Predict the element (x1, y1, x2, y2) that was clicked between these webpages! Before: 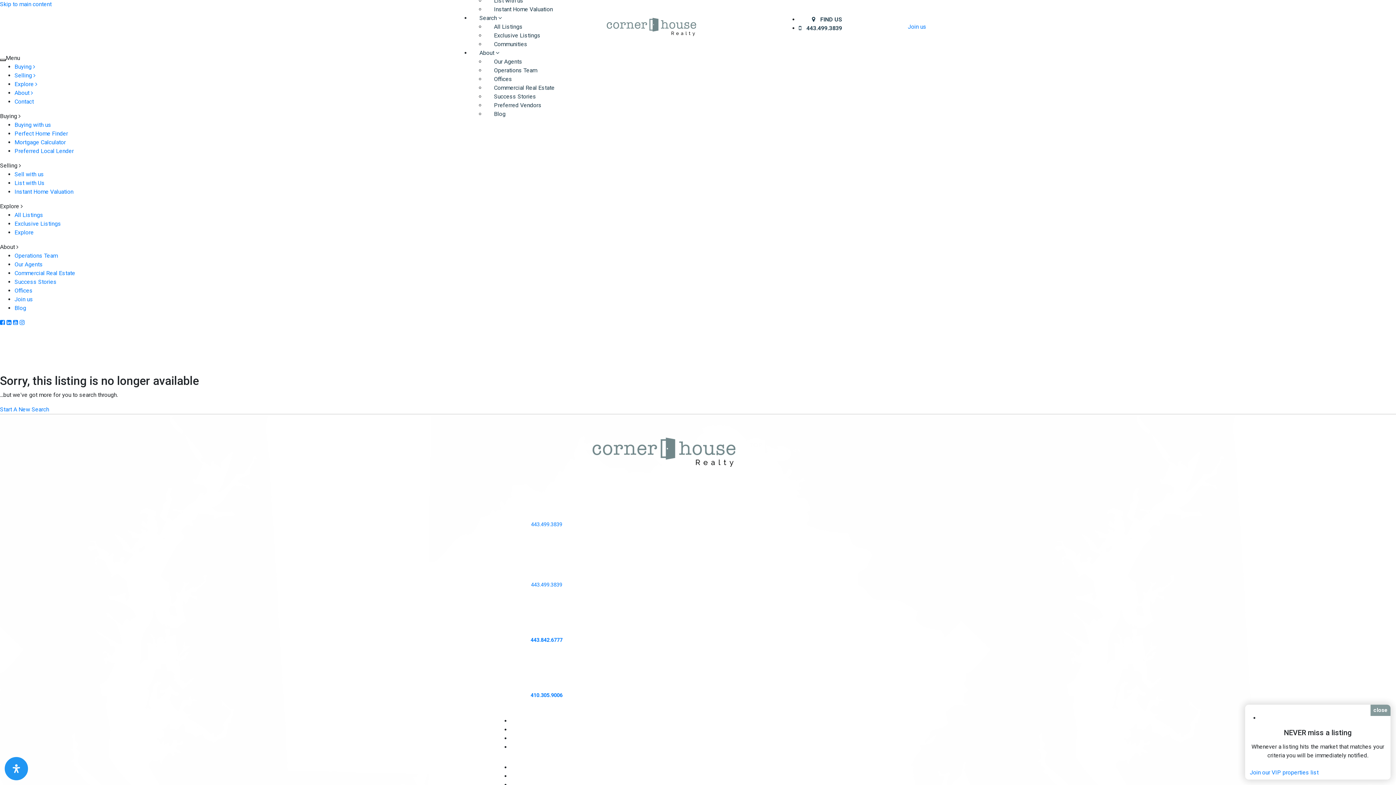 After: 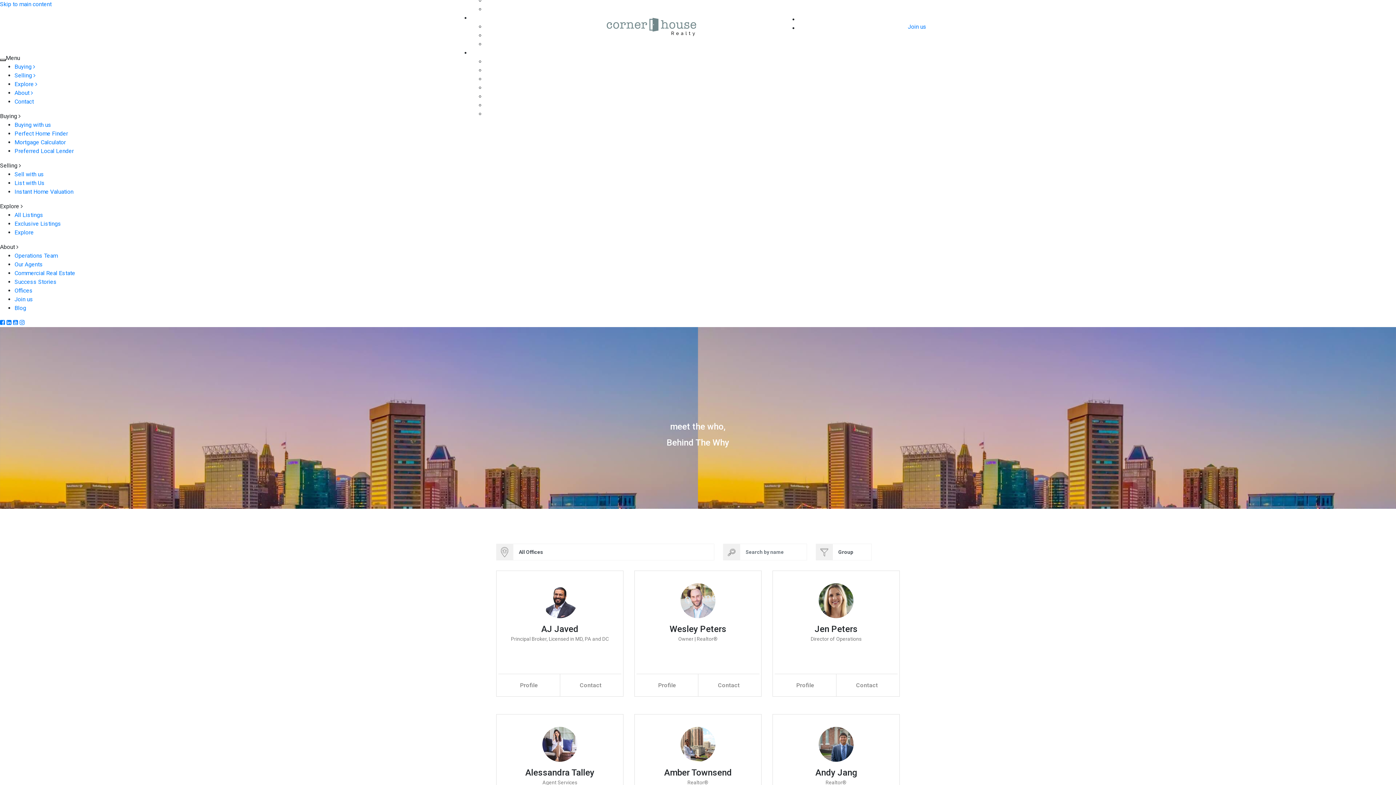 Action: label: Our Agents bbox: (14, 261, 42, 268)